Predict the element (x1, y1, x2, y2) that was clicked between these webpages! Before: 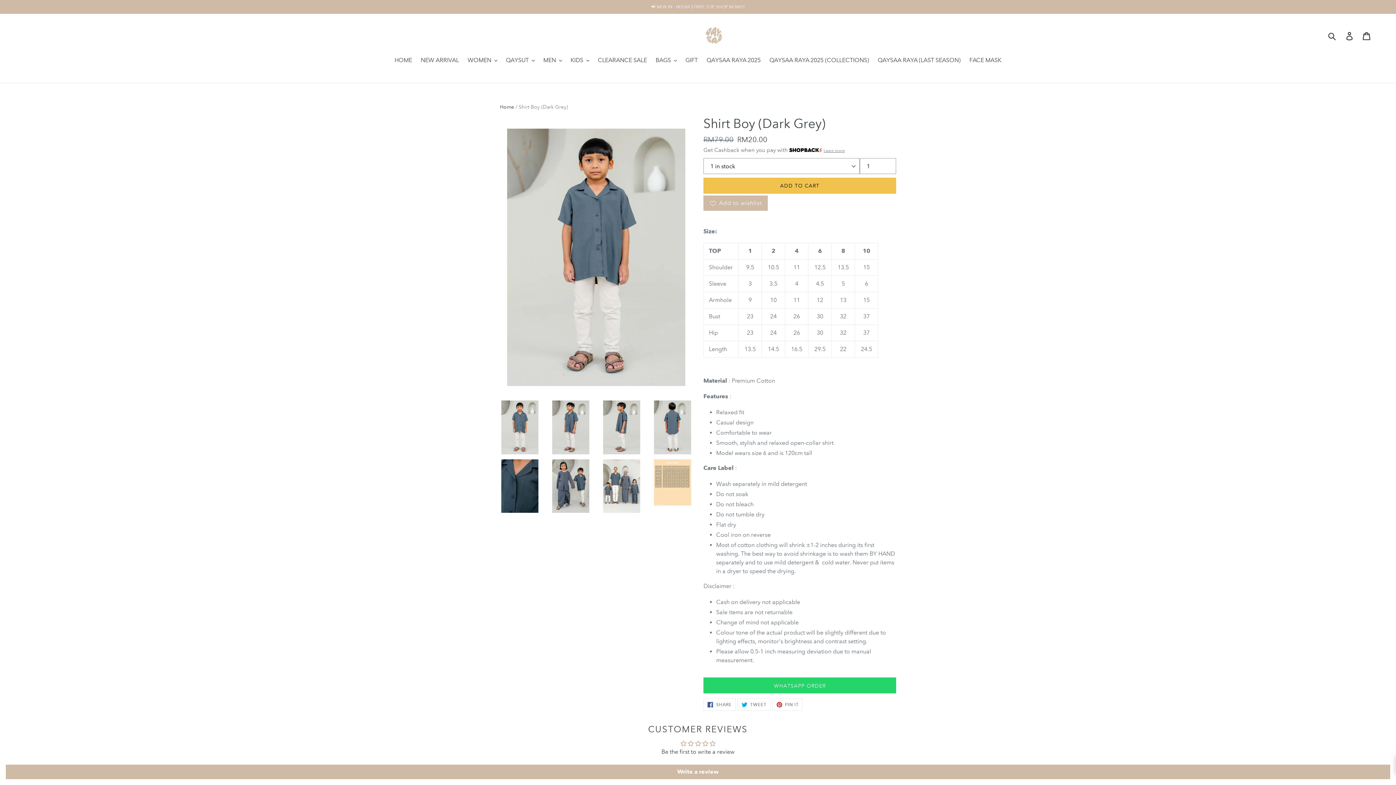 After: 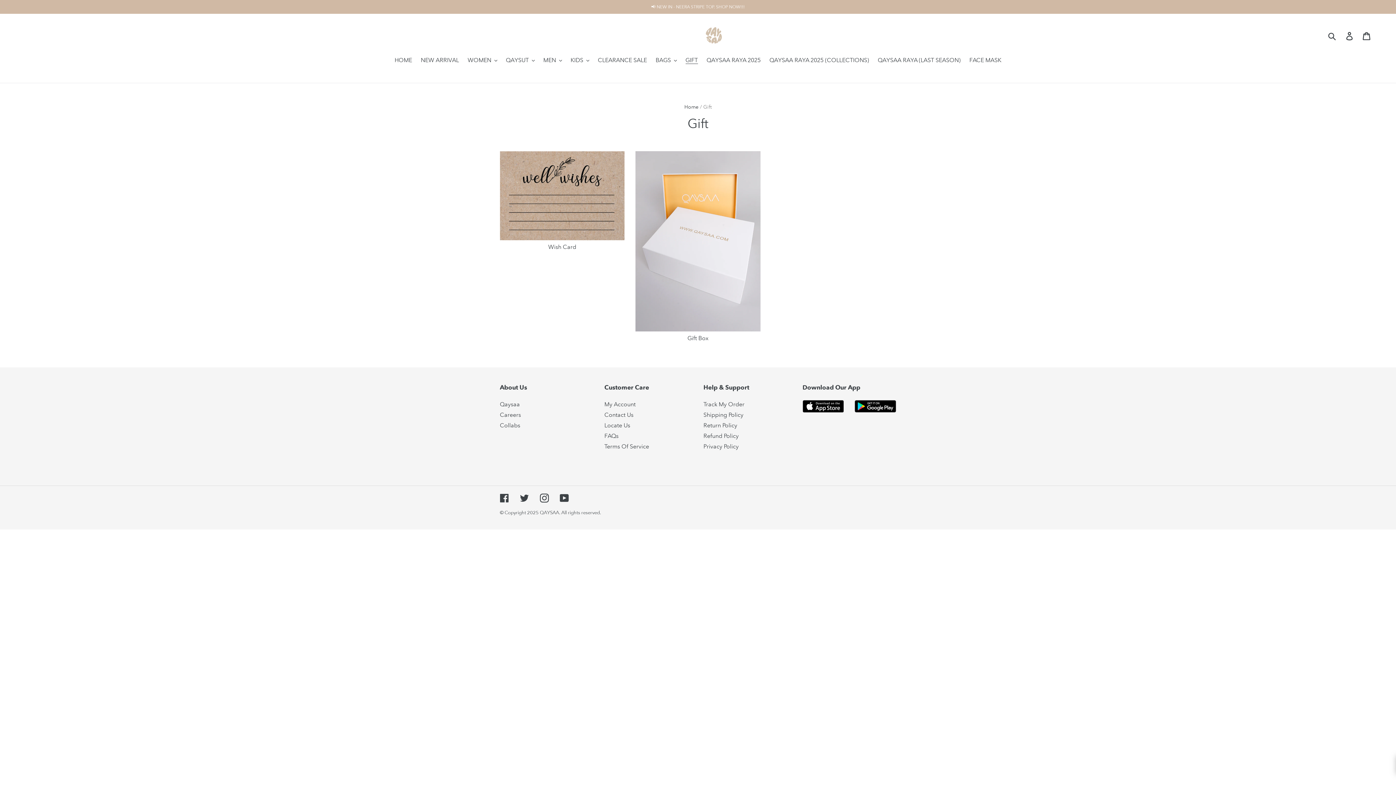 Action: bbox: (682, 56, 701, 65) label: GIFT